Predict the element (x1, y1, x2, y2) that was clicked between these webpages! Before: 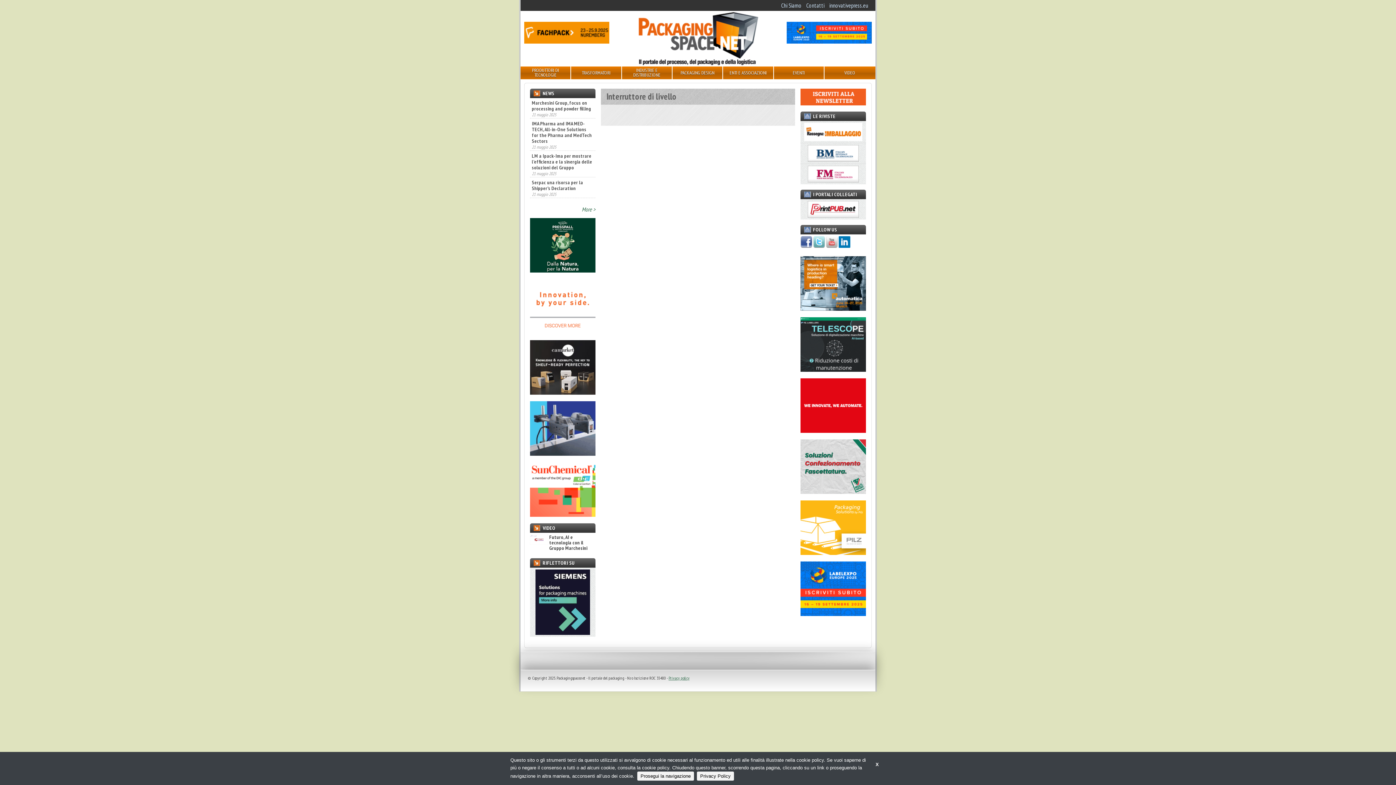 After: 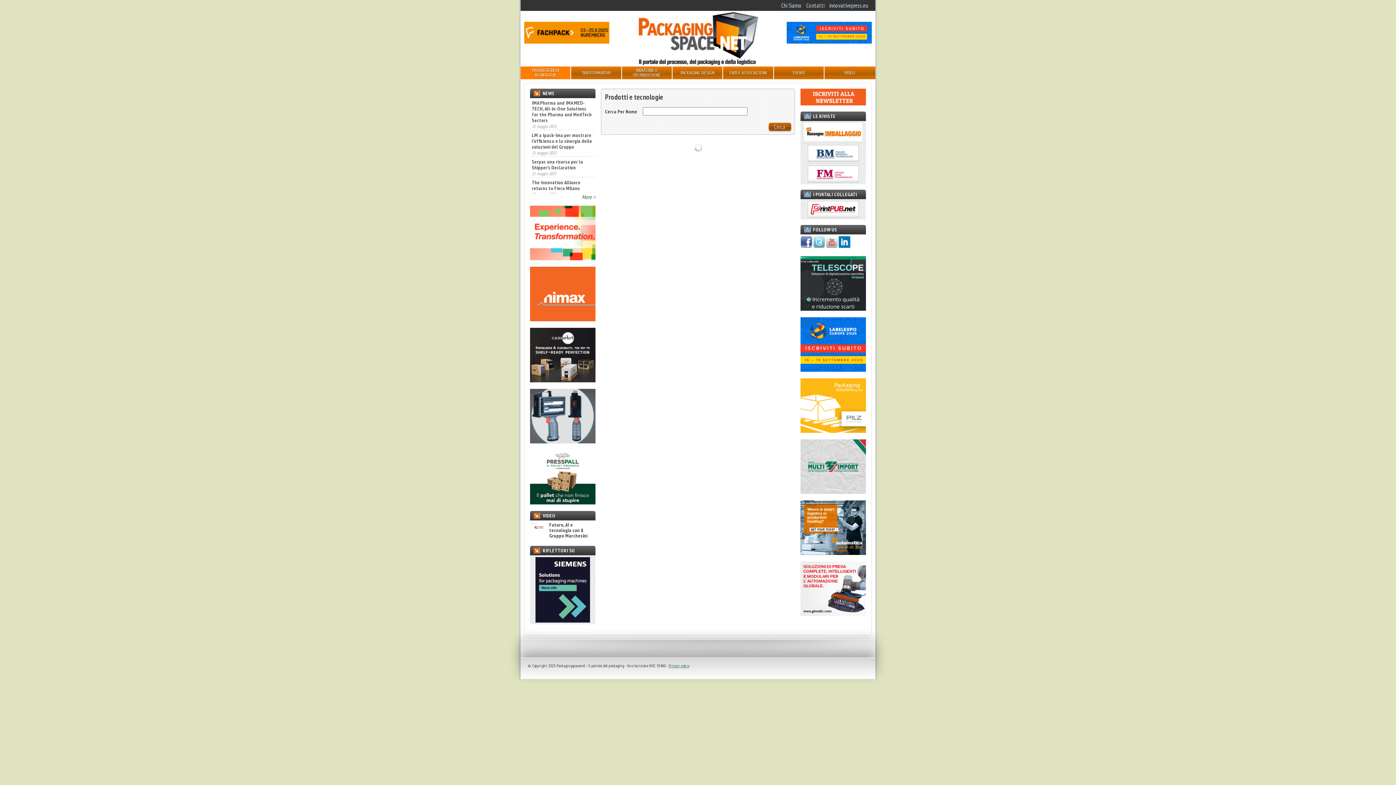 Action: bbox: (520, 66, 570, 79) label: PRODUTTORI DI TECNOLOGIE